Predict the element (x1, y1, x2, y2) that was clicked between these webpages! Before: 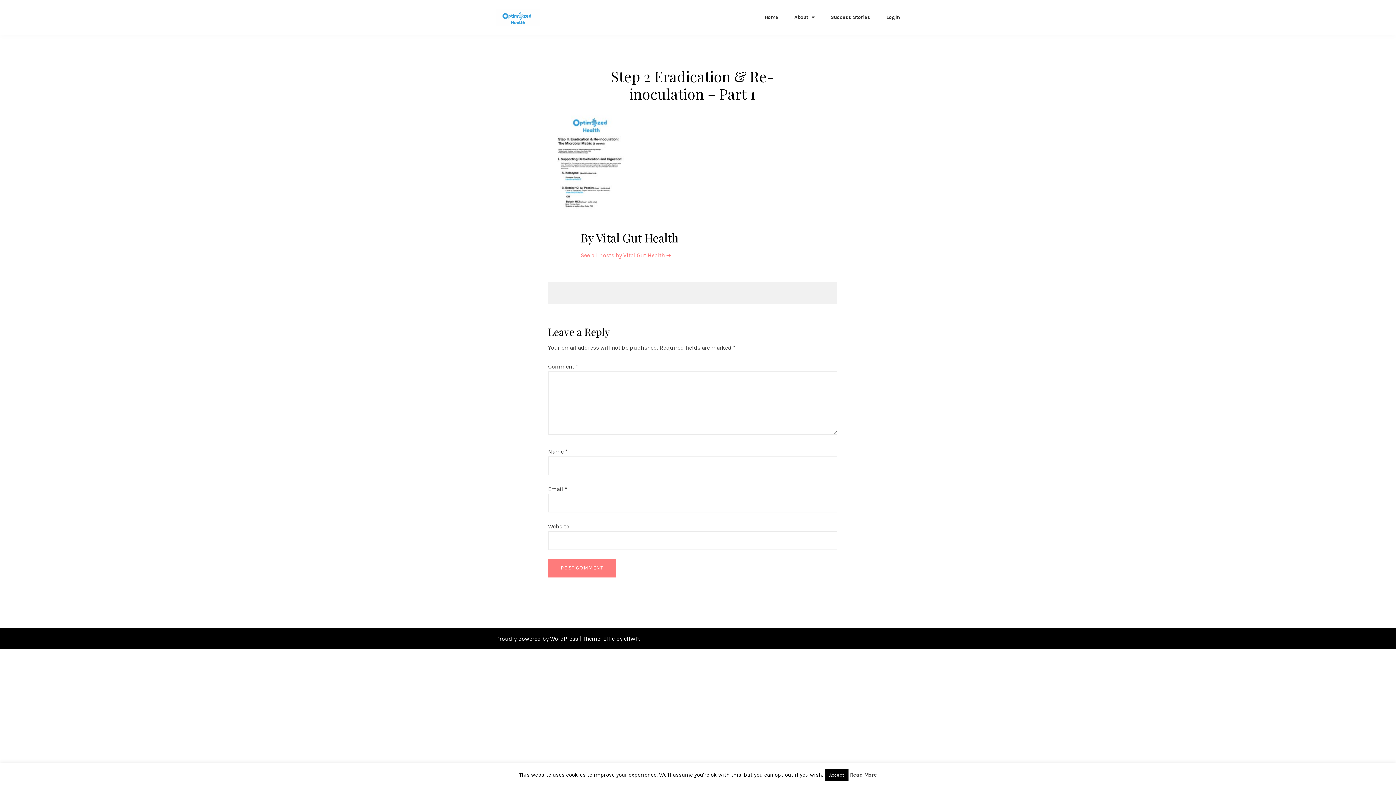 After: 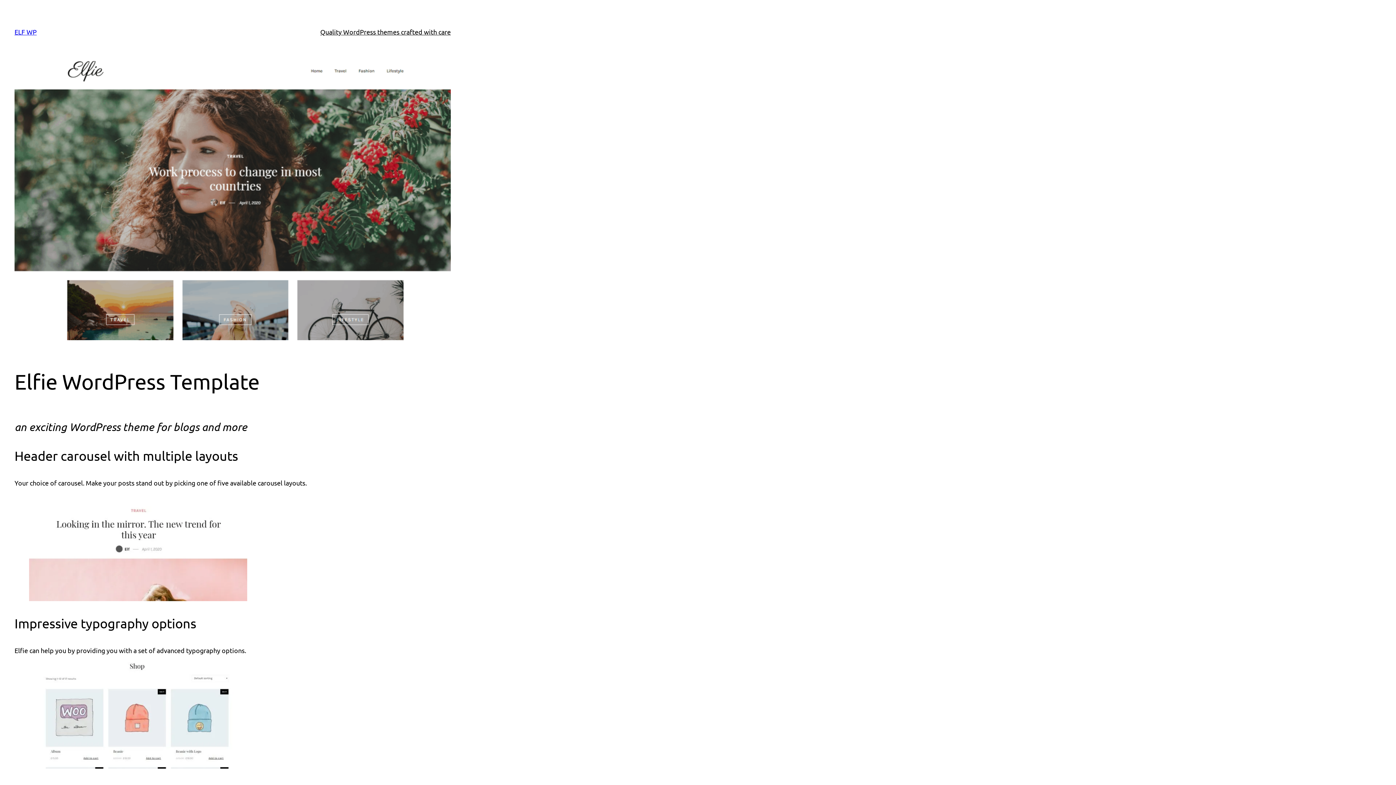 Action: label: Elfie bbox: (603, 635, 614, 642)